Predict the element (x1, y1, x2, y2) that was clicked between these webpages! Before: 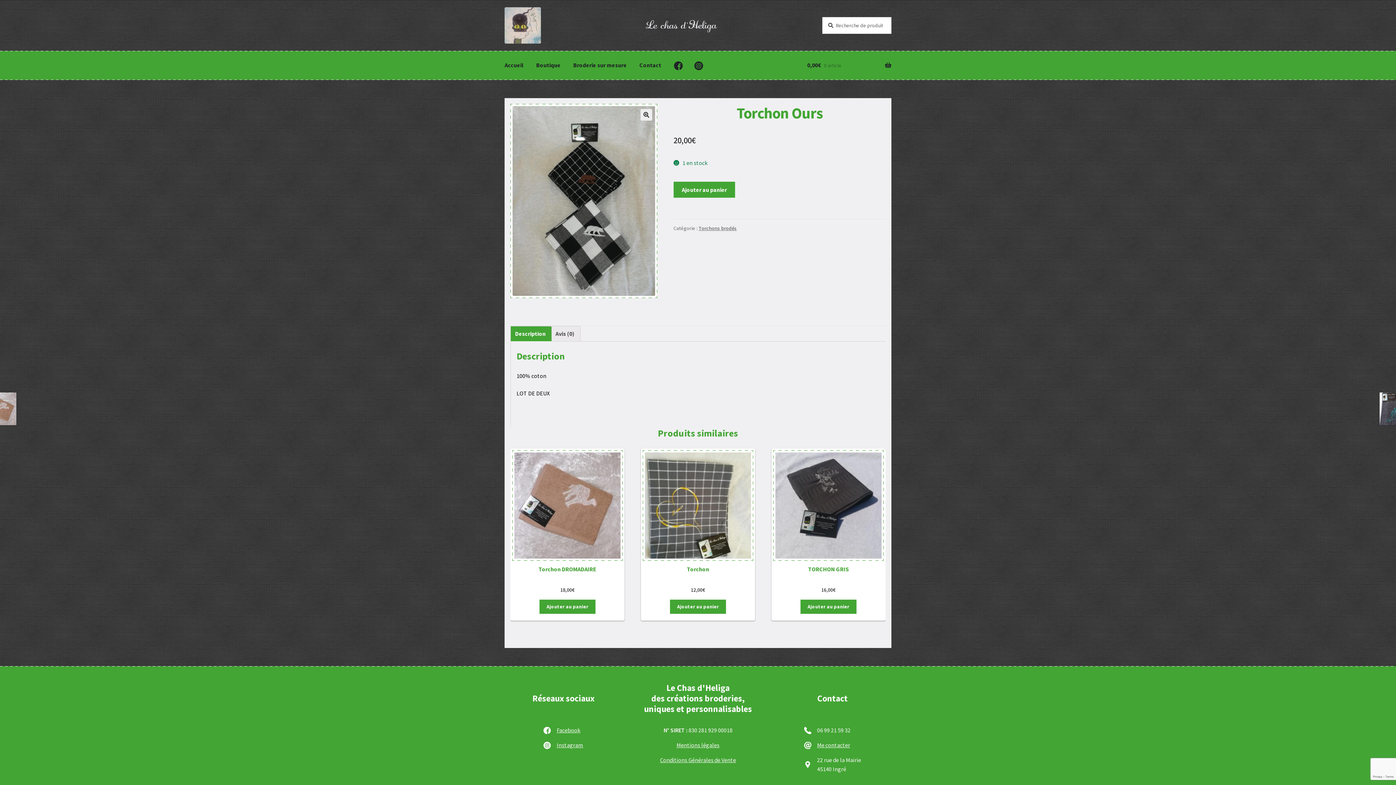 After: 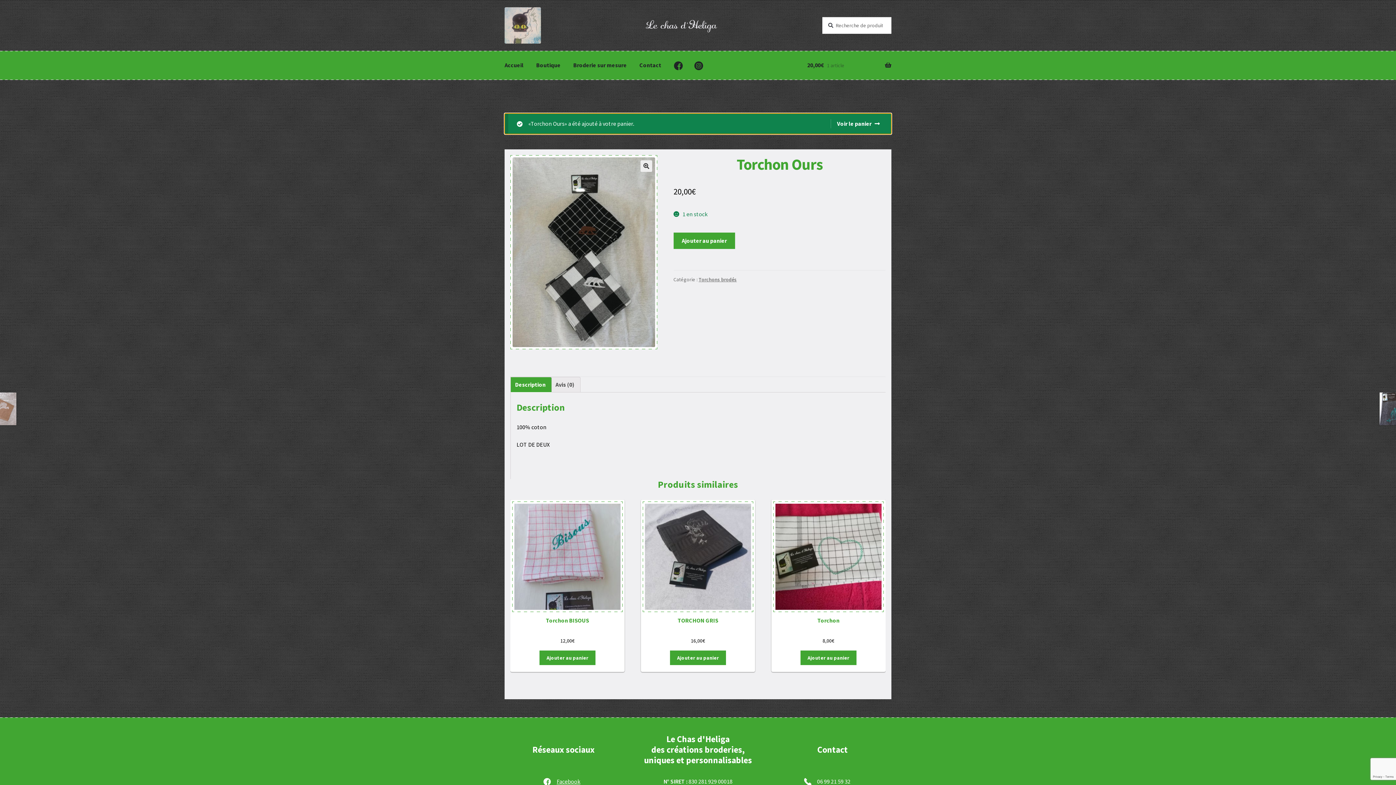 Action: label: Ajouter au panier bbox: (673, 181, 735, 197)